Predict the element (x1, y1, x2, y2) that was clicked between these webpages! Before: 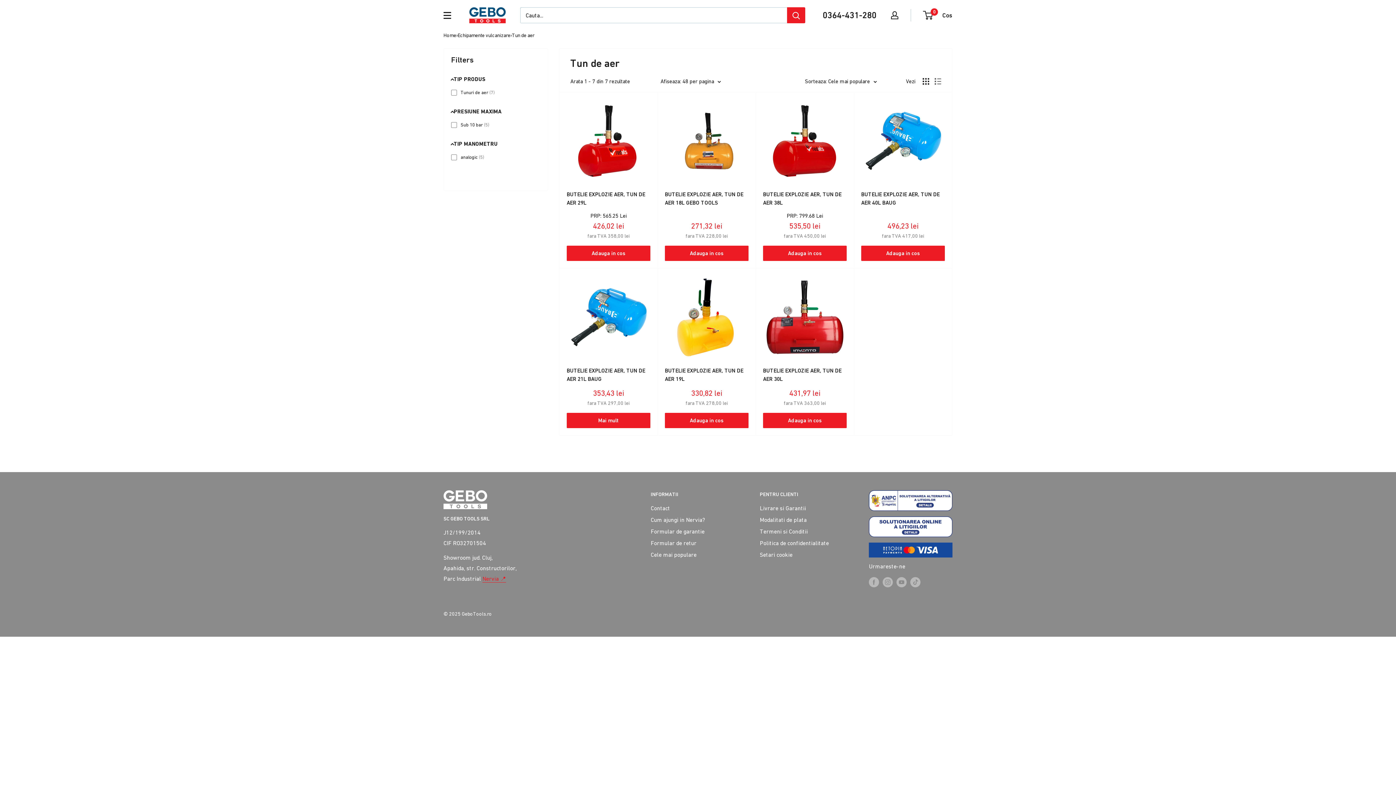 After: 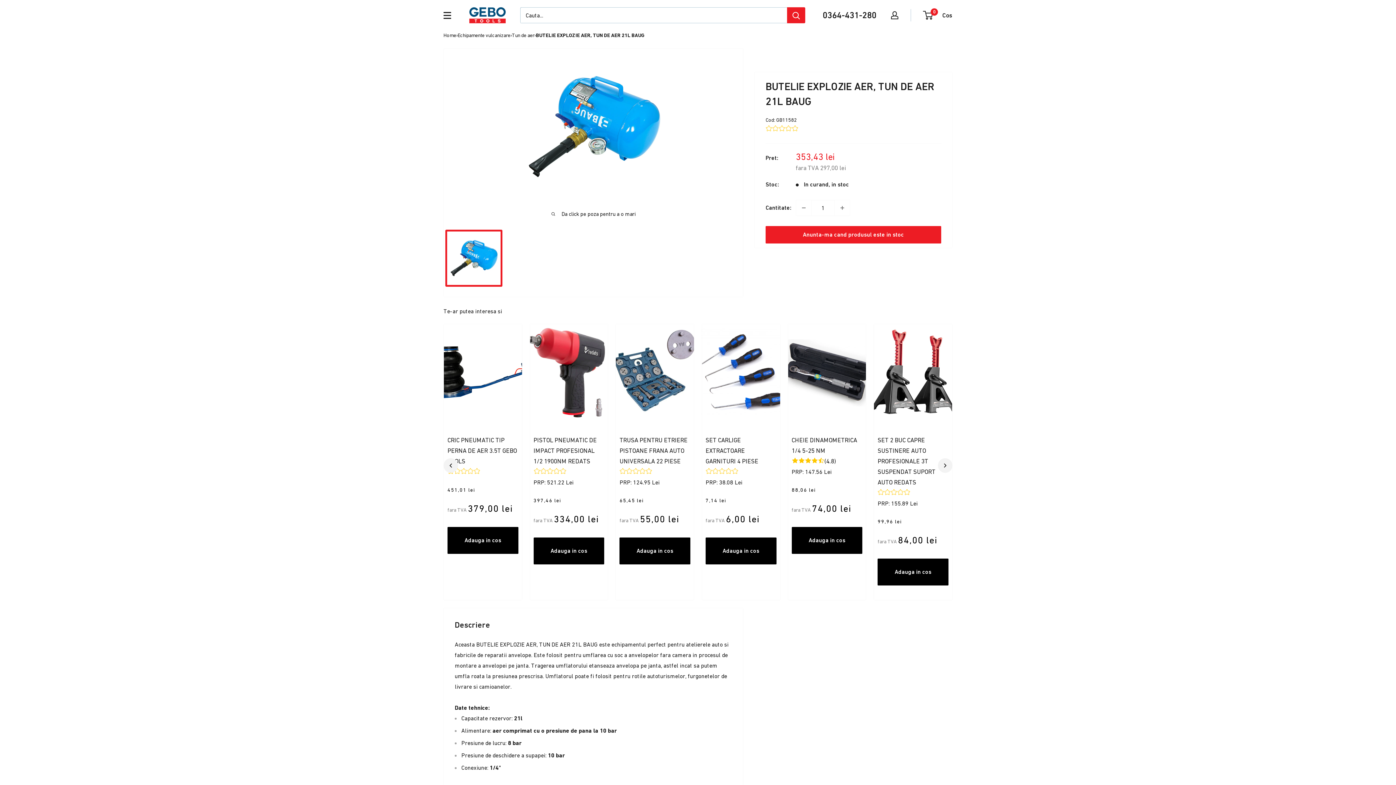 Action: bbox: (566, 275, 650, 359)